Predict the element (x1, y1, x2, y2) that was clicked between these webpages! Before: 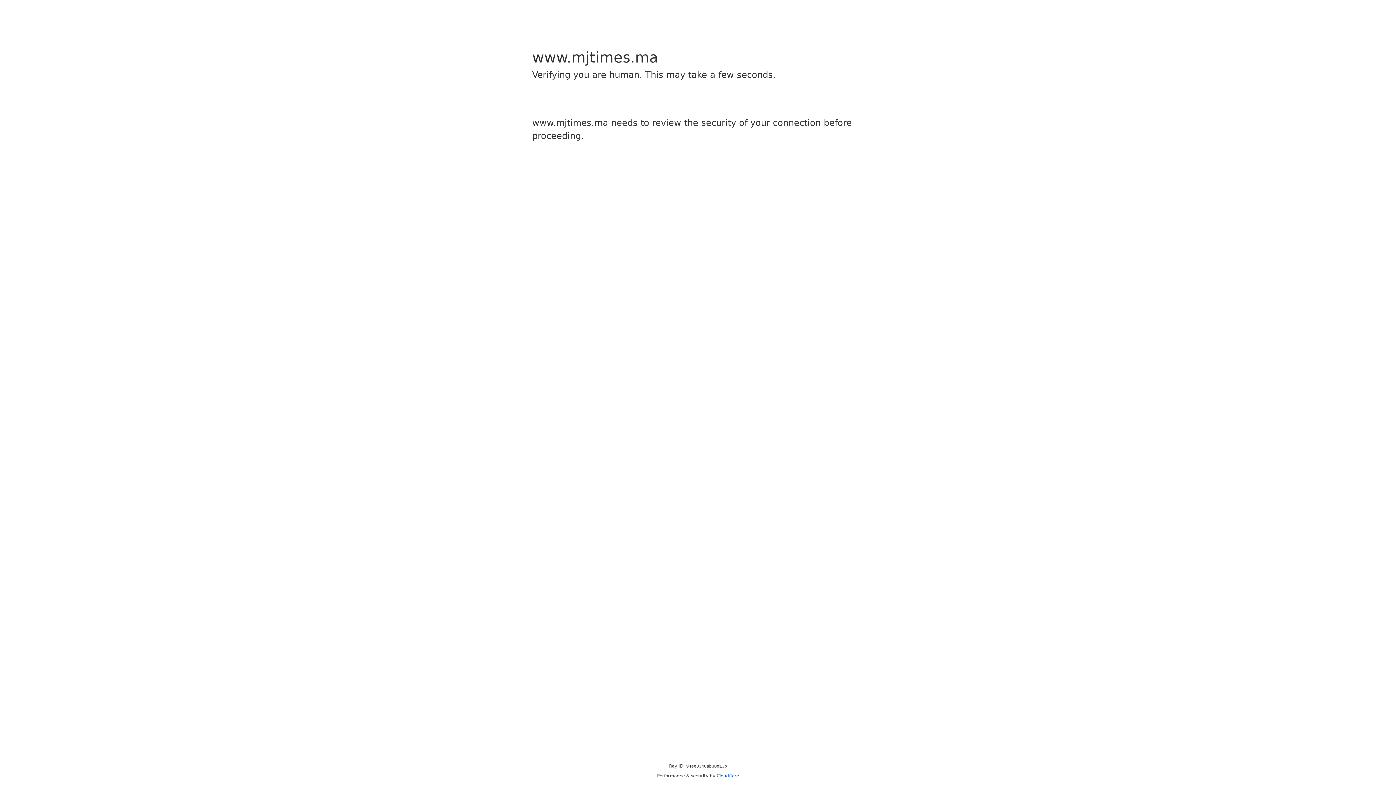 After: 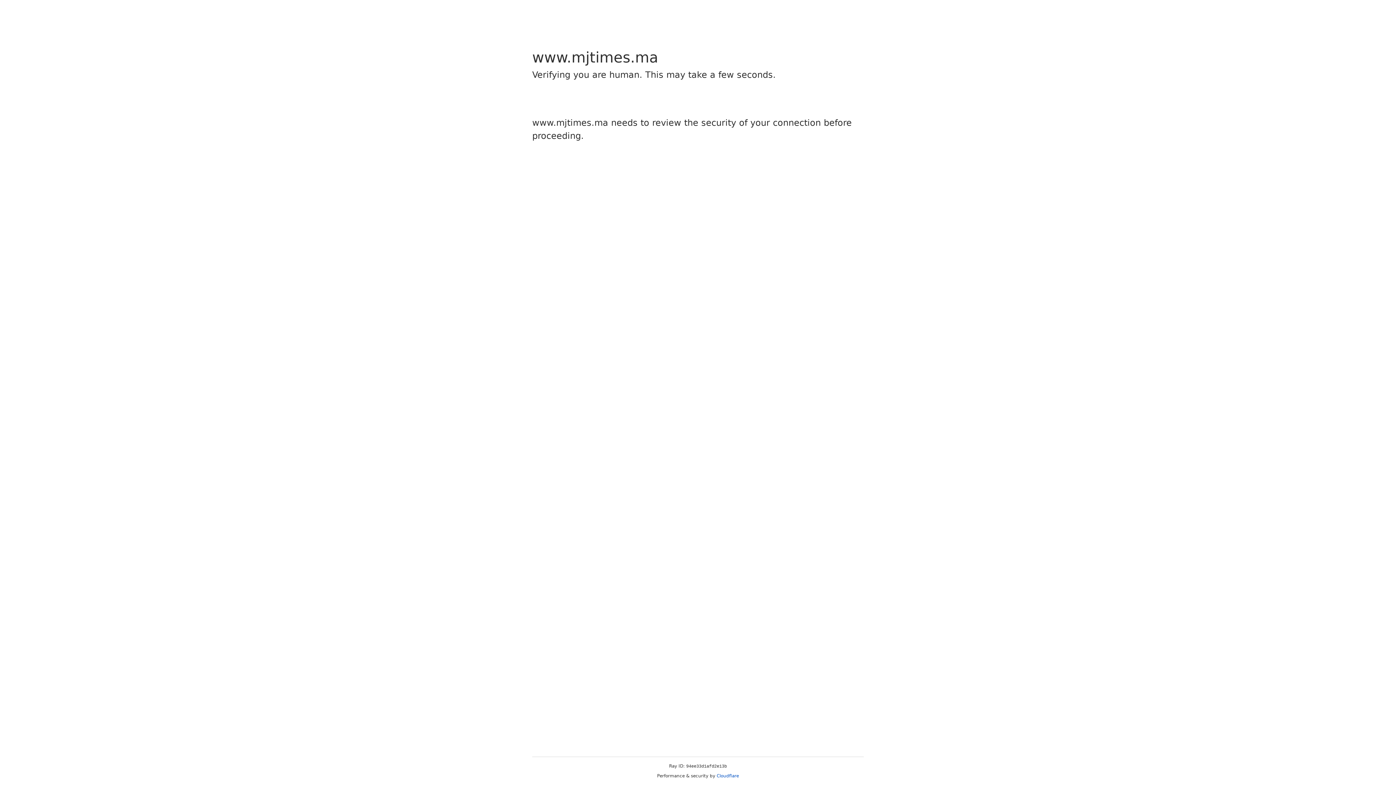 Action: bbox: (716, 773, 739, 778) label: Cloudflare